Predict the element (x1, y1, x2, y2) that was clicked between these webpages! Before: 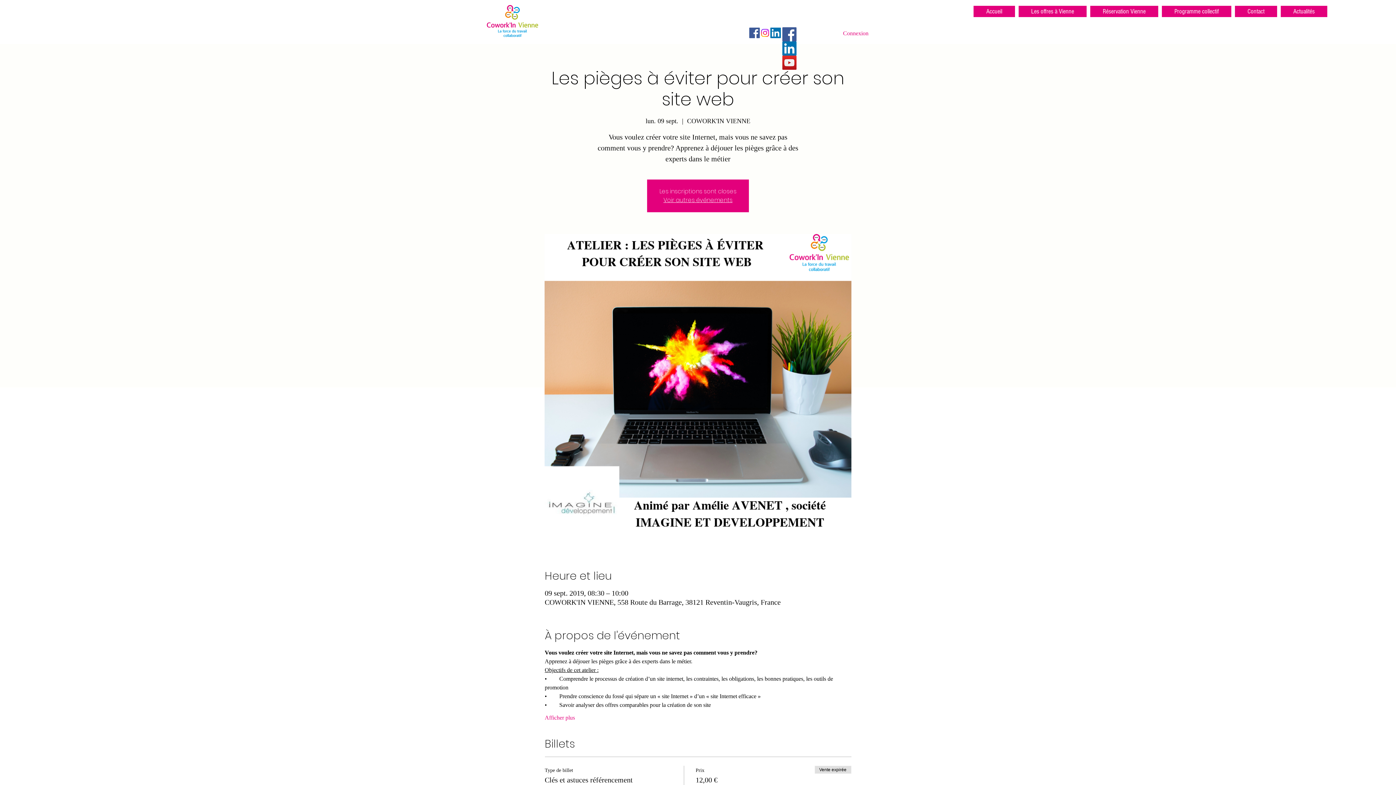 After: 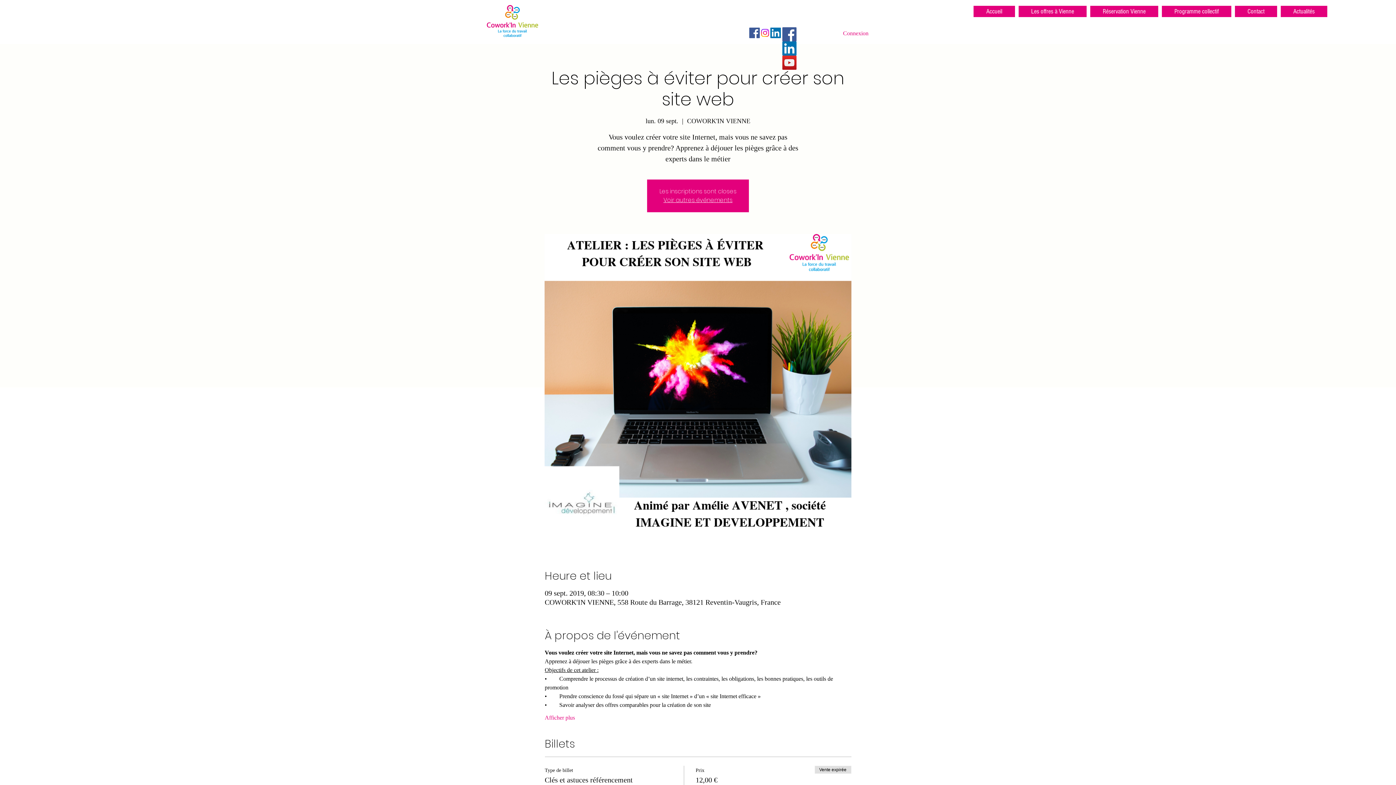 Action: label: YouTube Social  Icon bbox: (782, 55, 796, 69)